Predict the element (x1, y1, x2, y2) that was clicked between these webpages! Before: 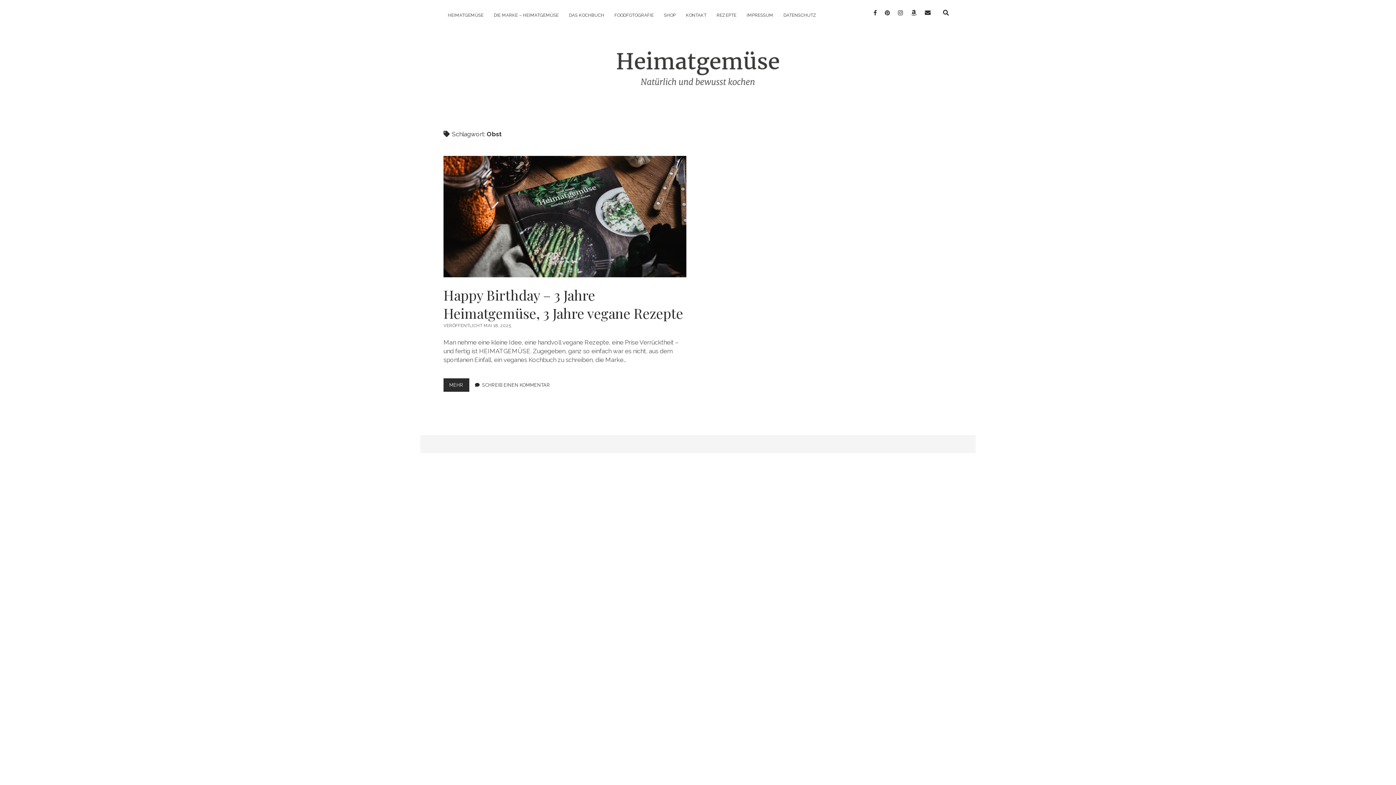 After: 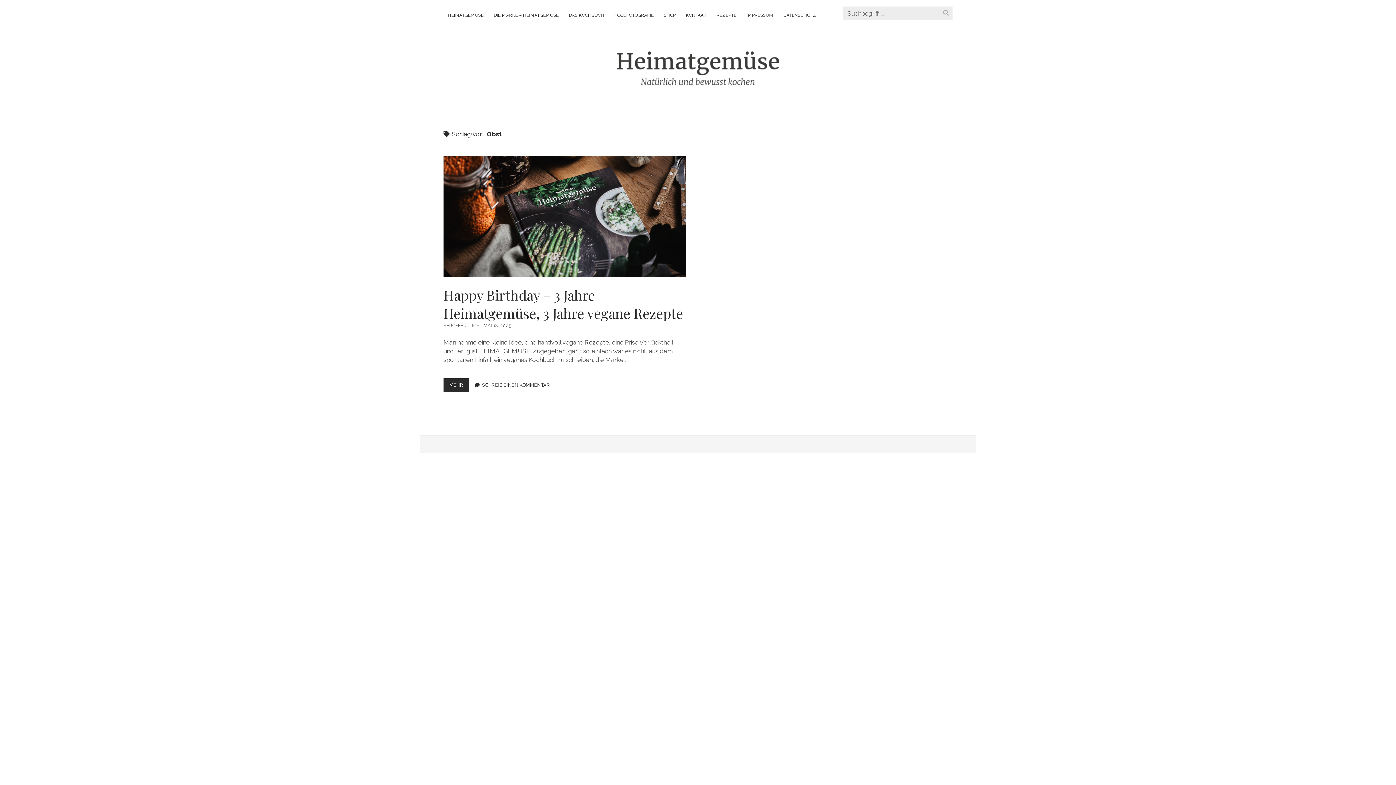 Action: bbox: (939, 6, 952, 19)